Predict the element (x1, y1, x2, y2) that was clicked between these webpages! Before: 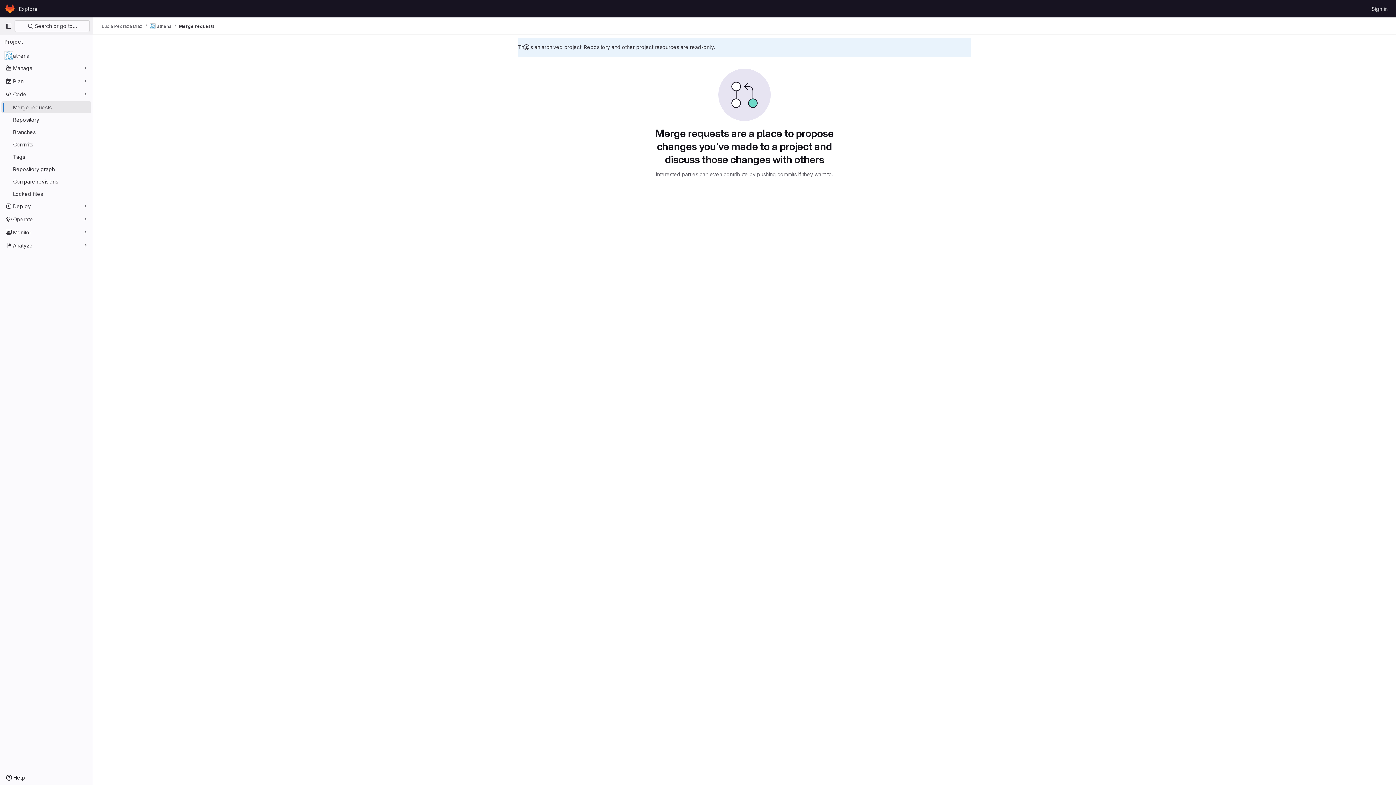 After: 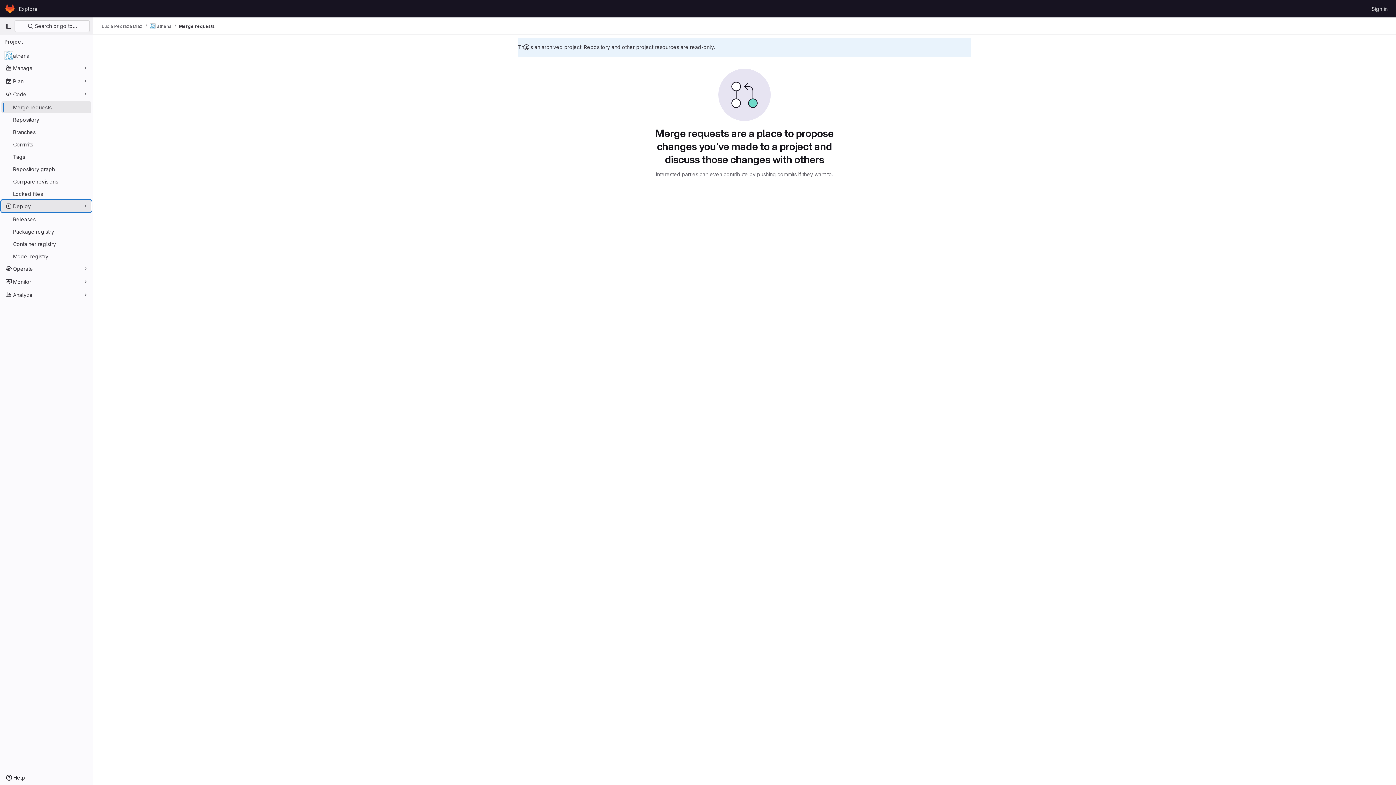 Action: bbox: (1, 200, 91, 212) label: Deploy